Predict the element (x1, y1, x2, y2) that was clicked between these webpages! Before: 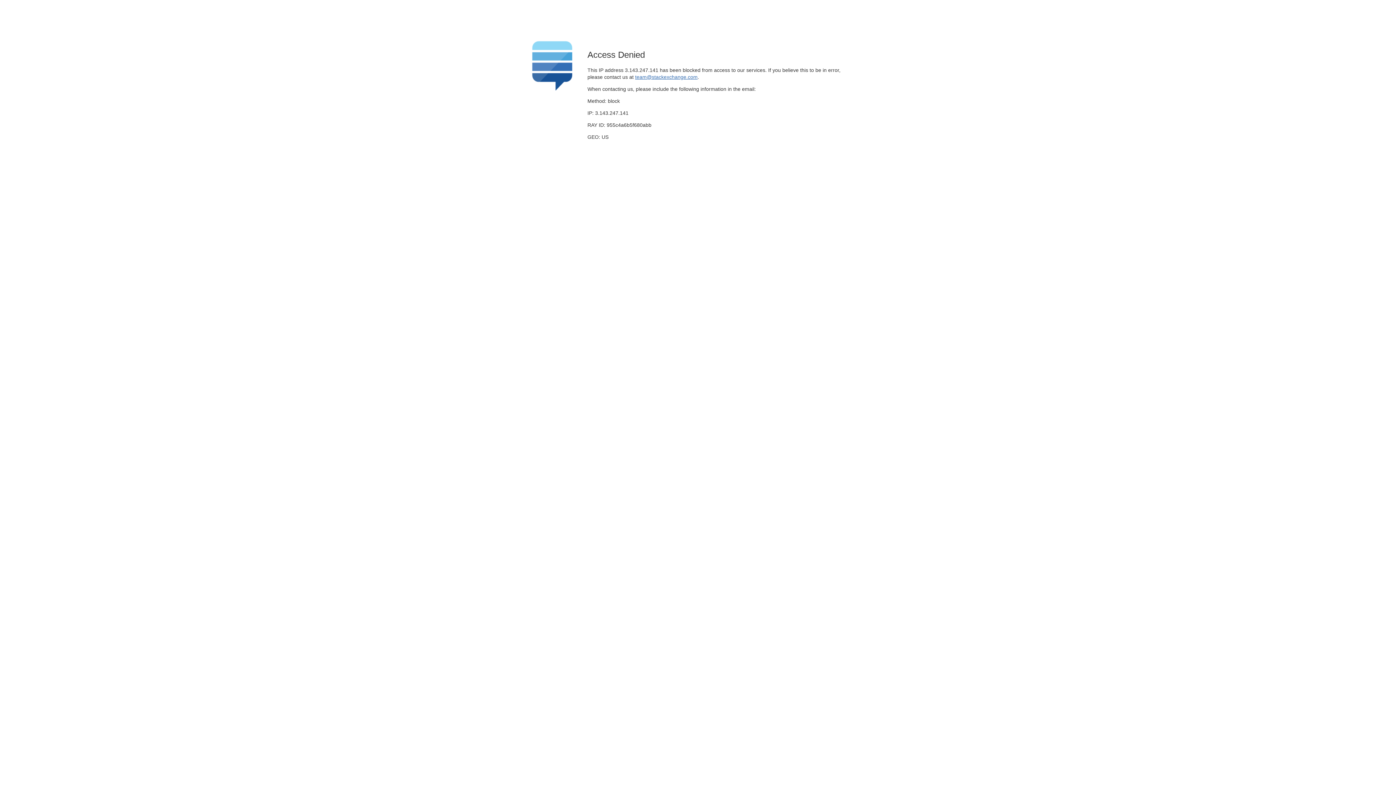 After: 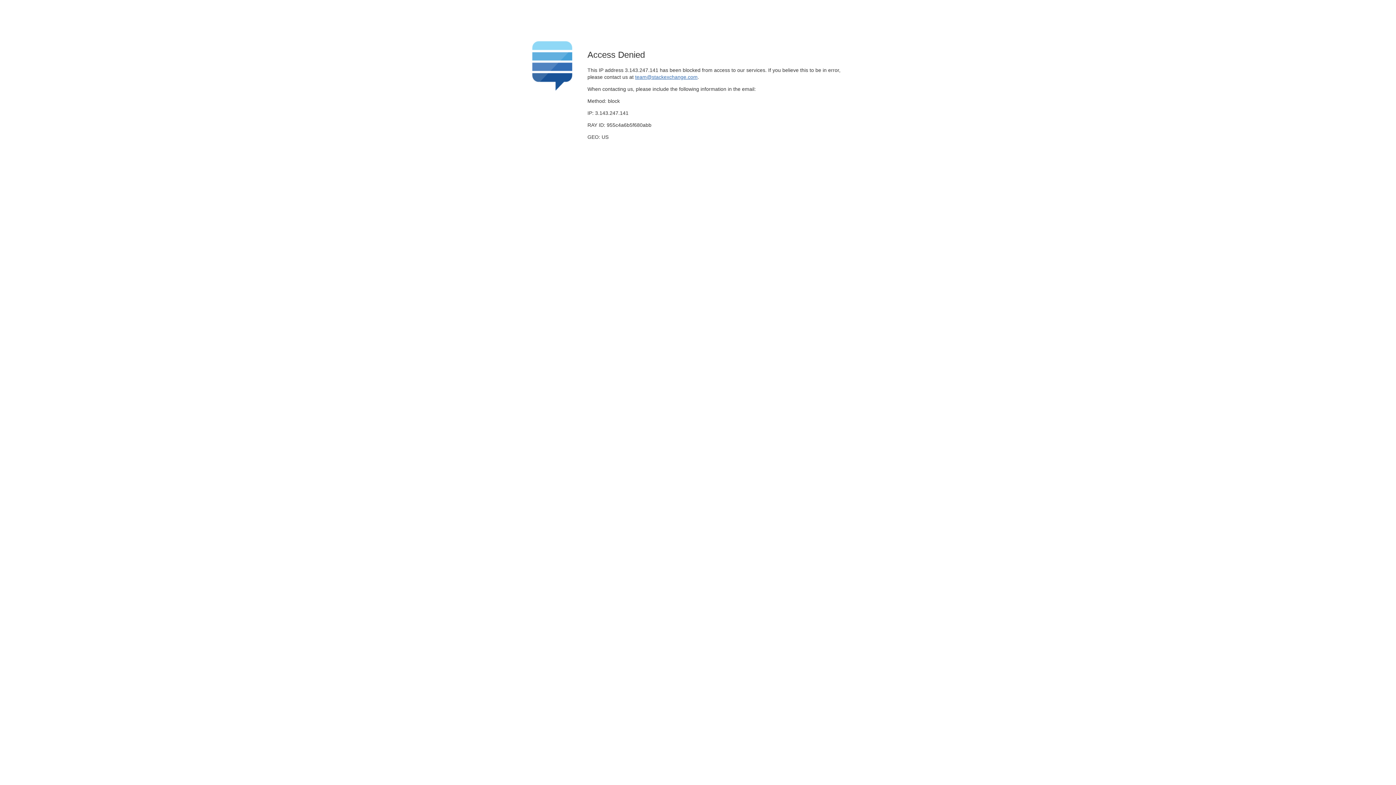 Action: label: team@stackexchange.com bbox: (635, 74, 697, 79)